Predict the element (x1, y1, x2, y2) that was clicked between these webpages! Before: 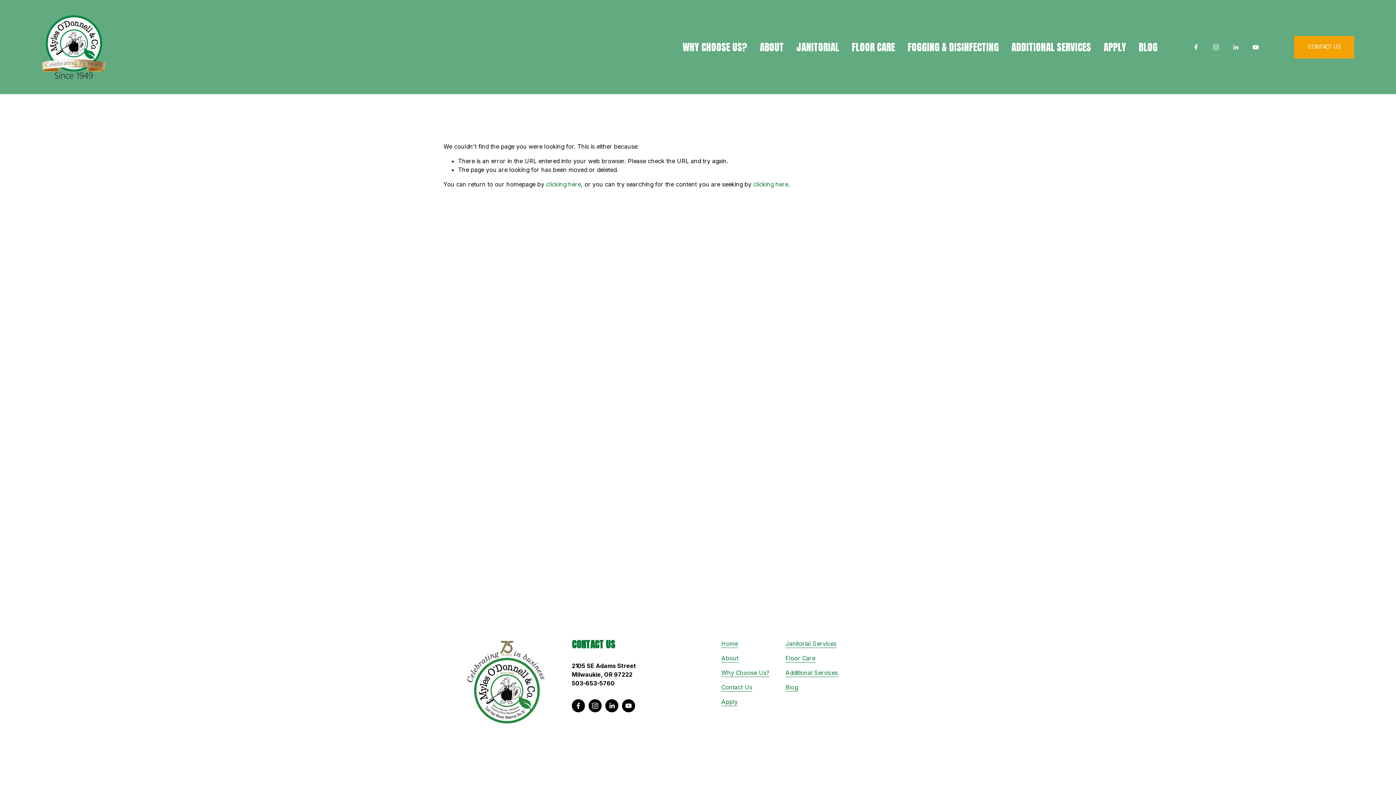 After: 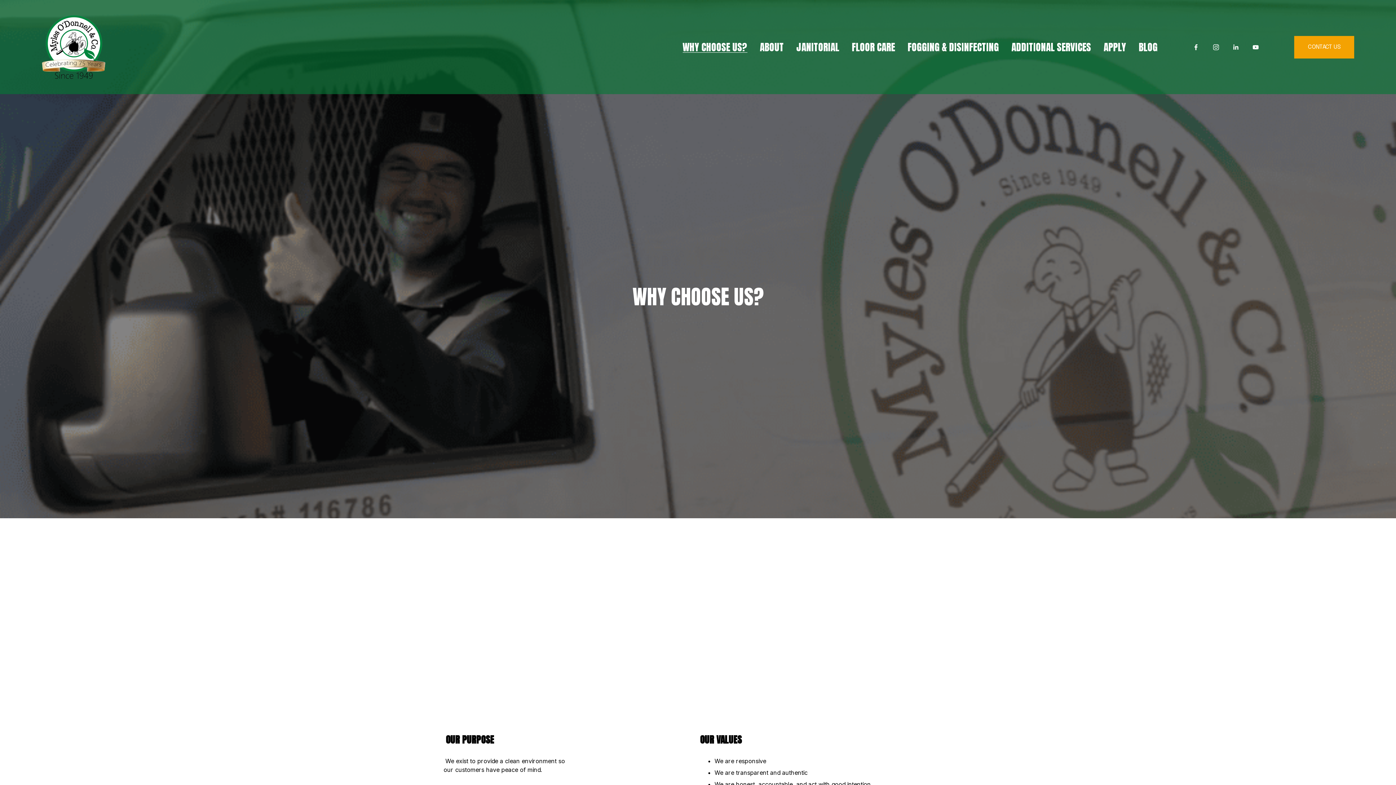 Action: label: Why Choose Us? bbox: (721, 668, 769, 677)